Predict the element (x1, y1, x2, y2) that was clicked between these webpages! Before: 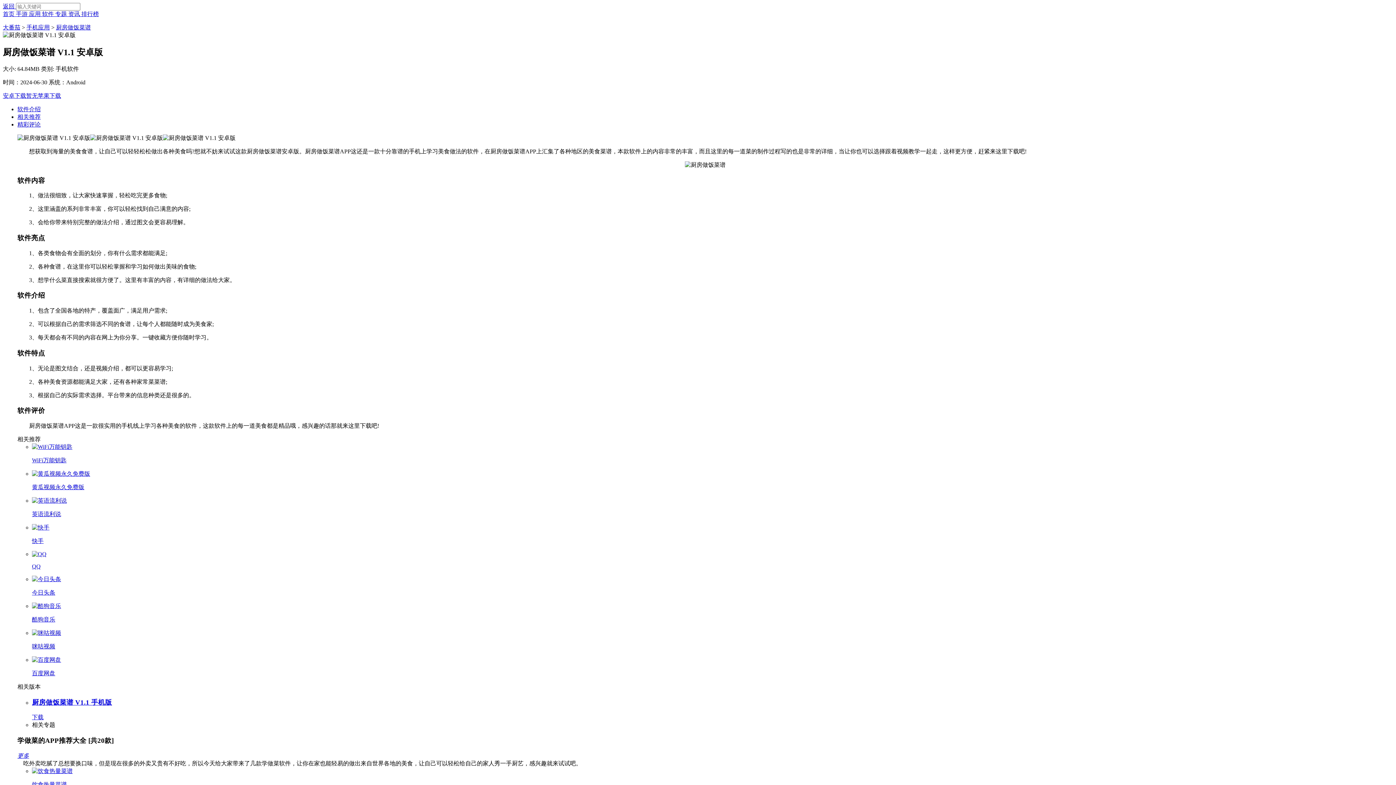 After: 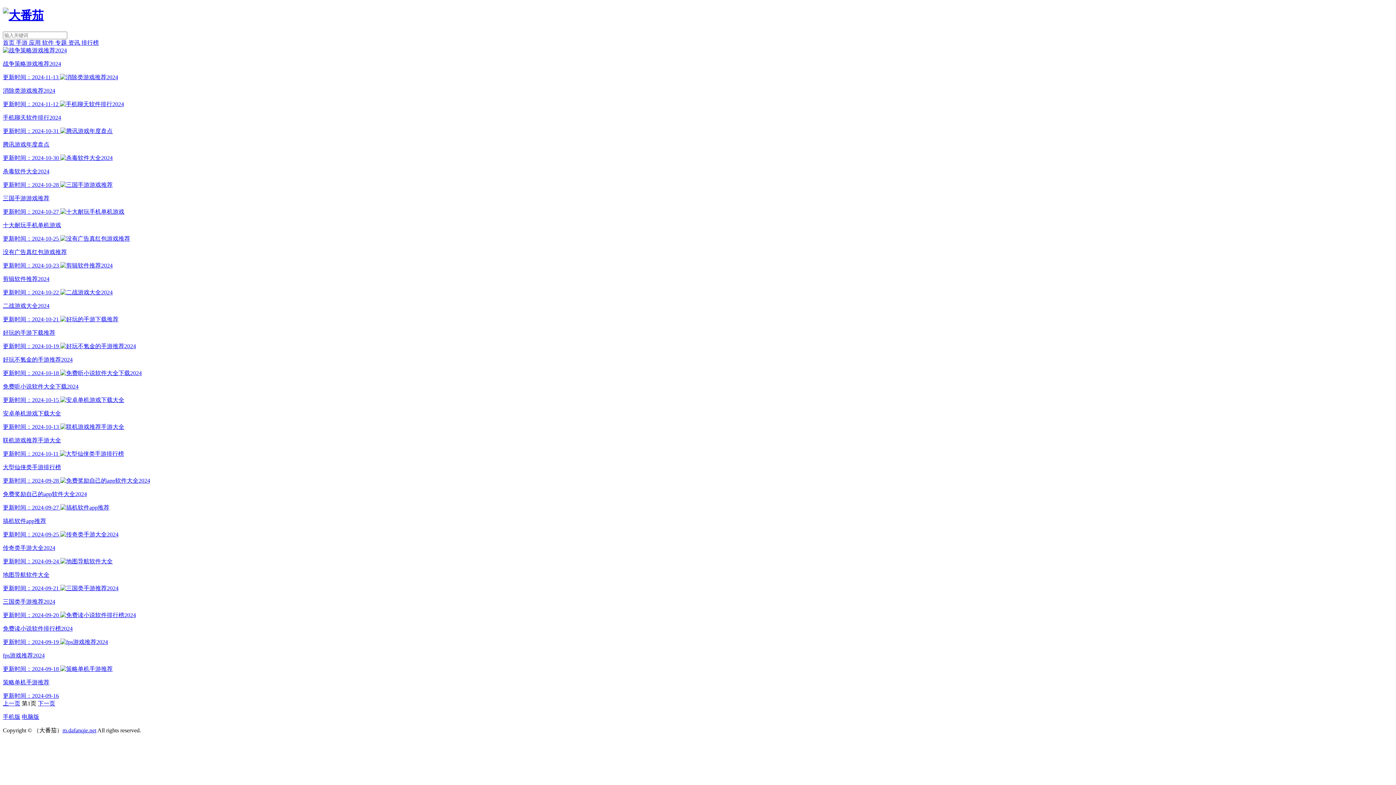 Action: bbox: (55, 10, 68, 17) label: 专题 